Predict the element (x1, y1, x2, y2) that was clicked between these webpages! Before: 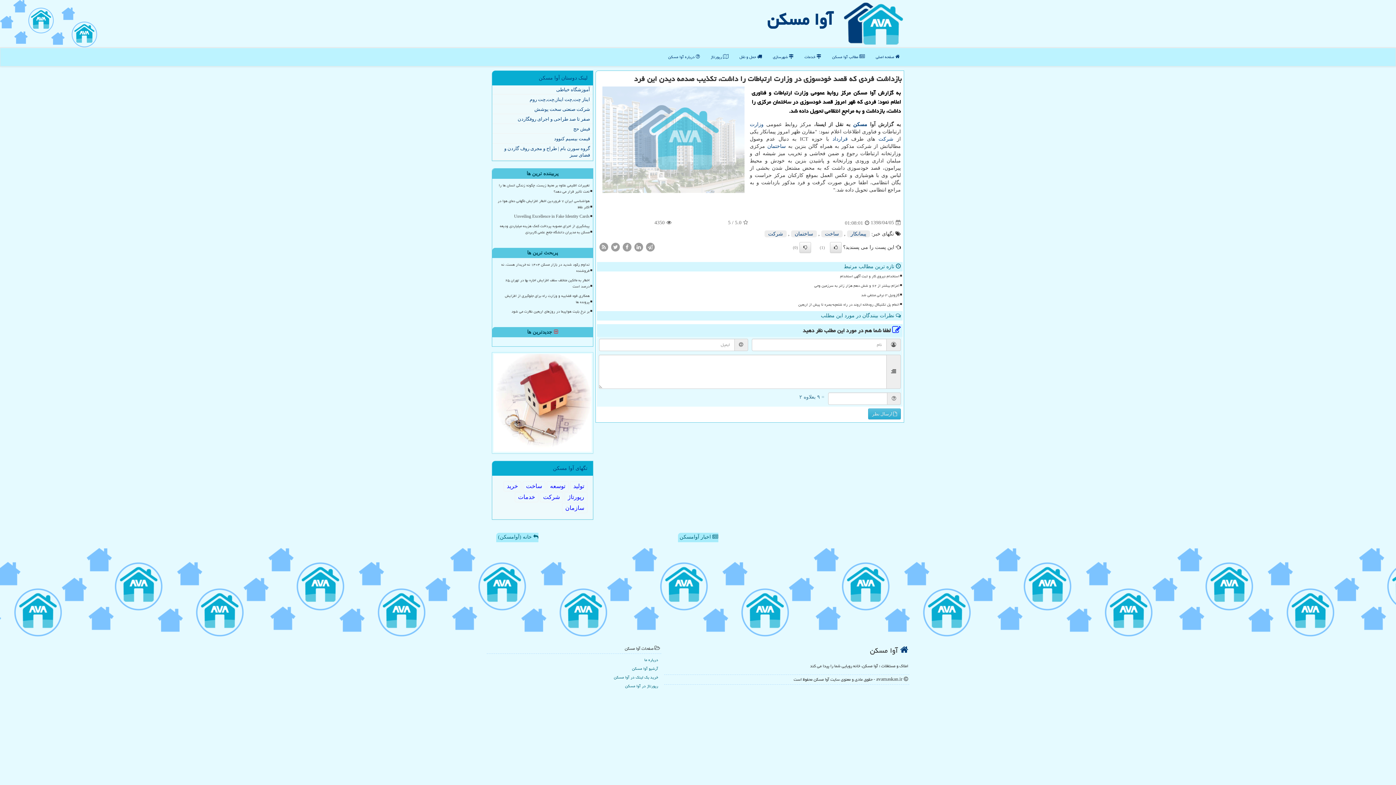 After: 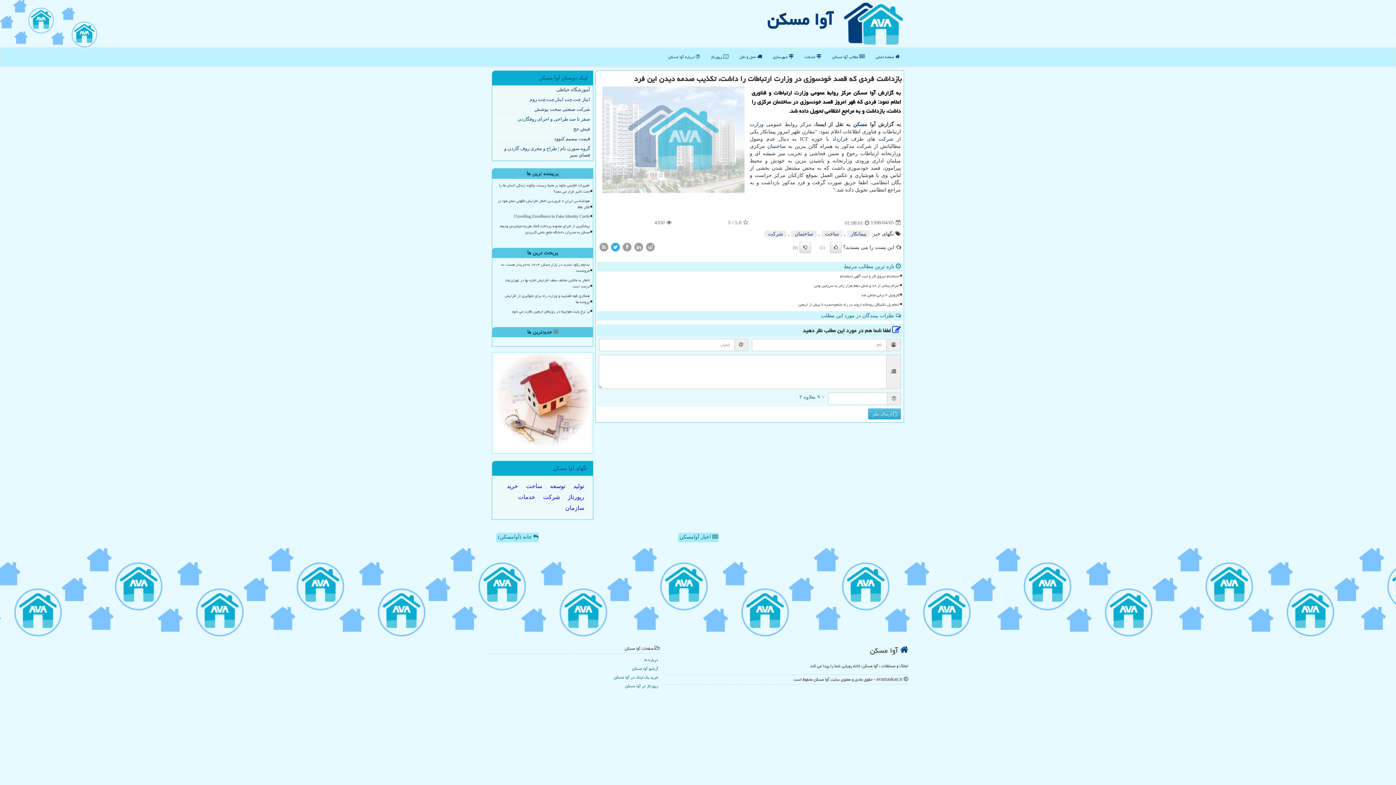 Action: bbox: (610, 244, 620, 249)